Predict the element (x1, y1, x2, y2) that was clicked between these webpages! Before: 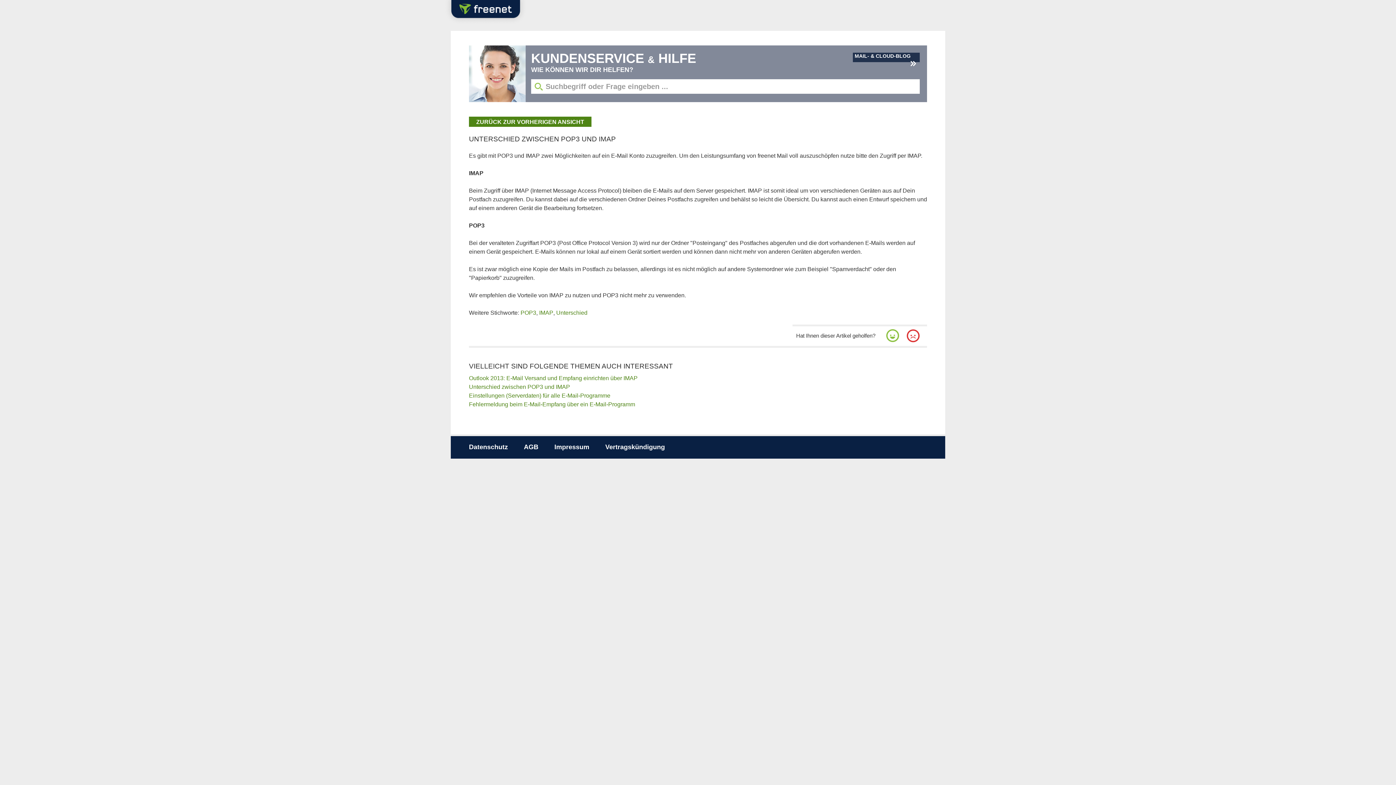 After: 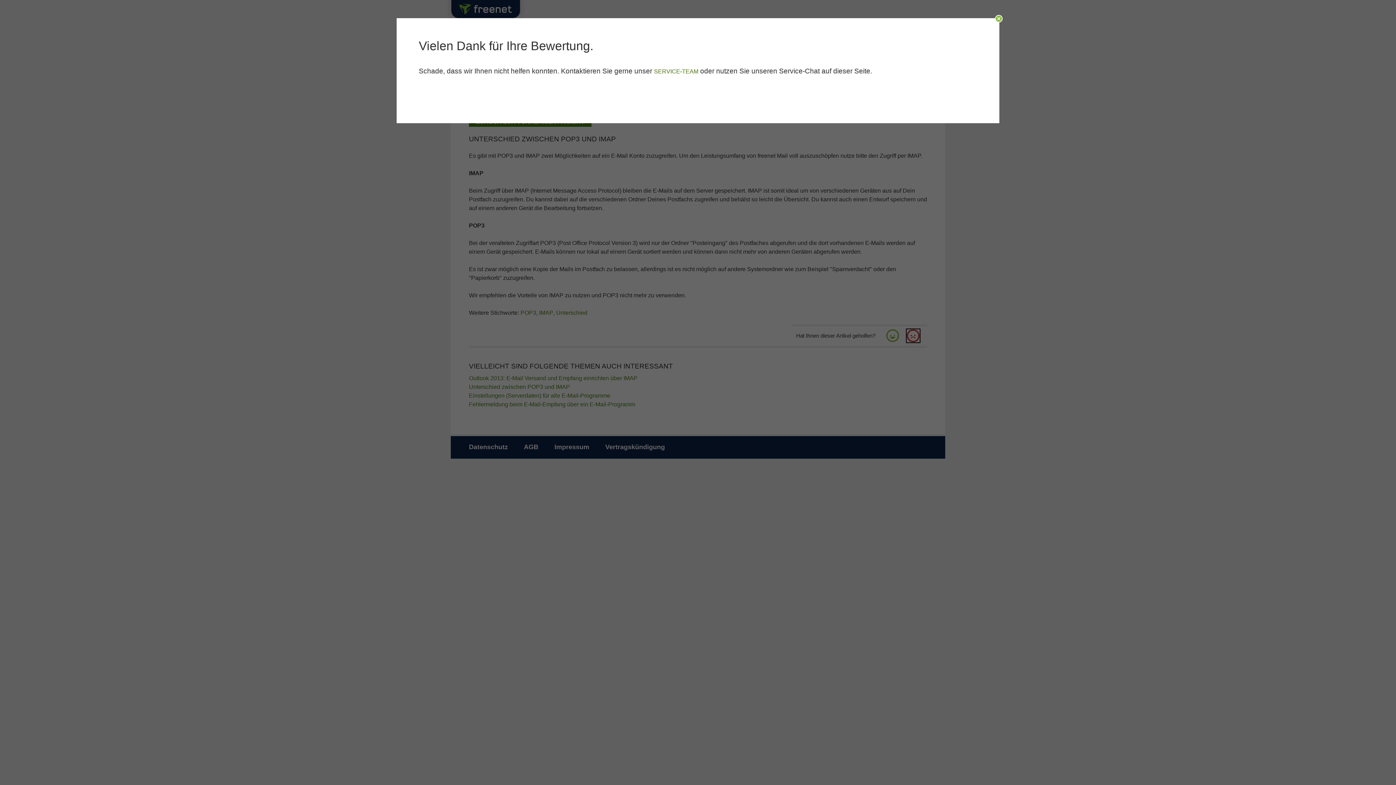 Action: bbox: (906, 329, 920, 342)